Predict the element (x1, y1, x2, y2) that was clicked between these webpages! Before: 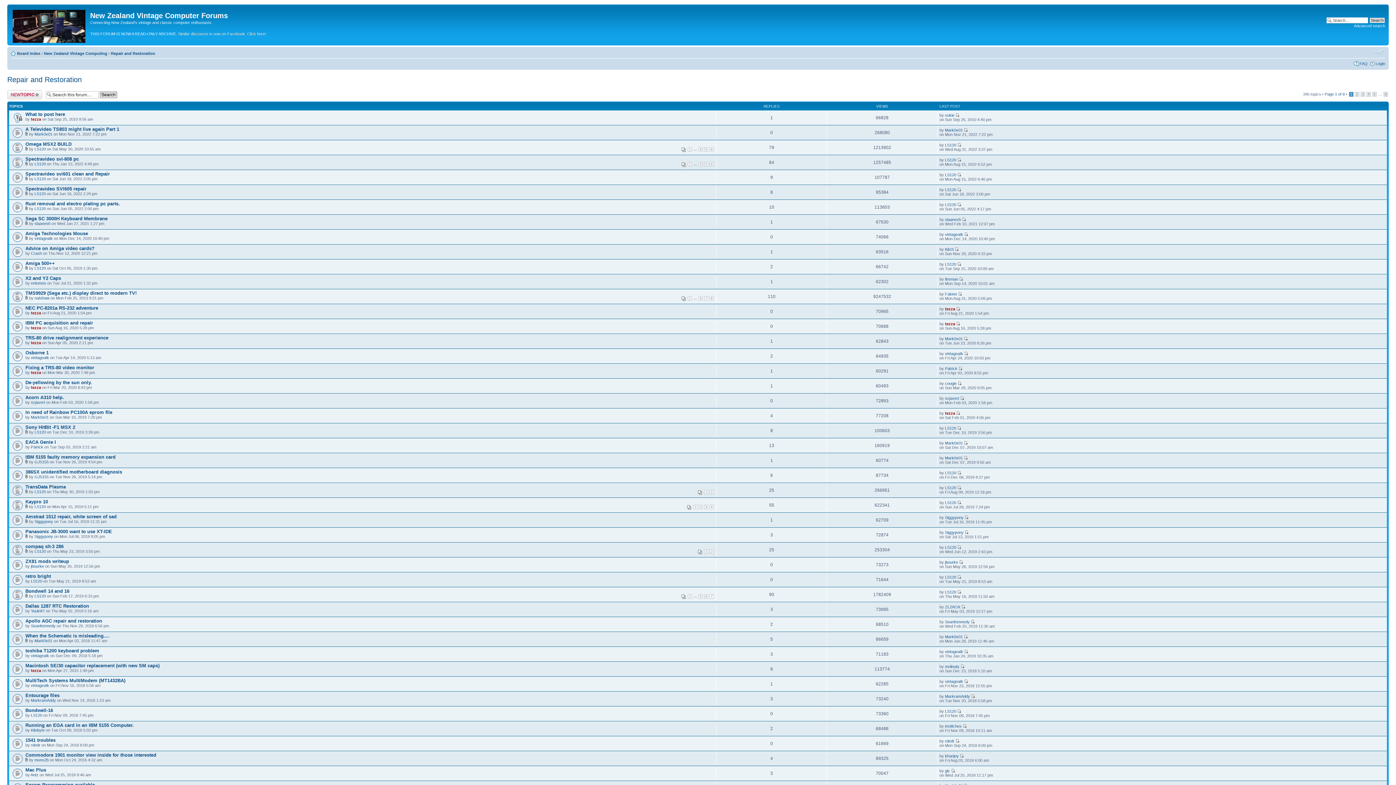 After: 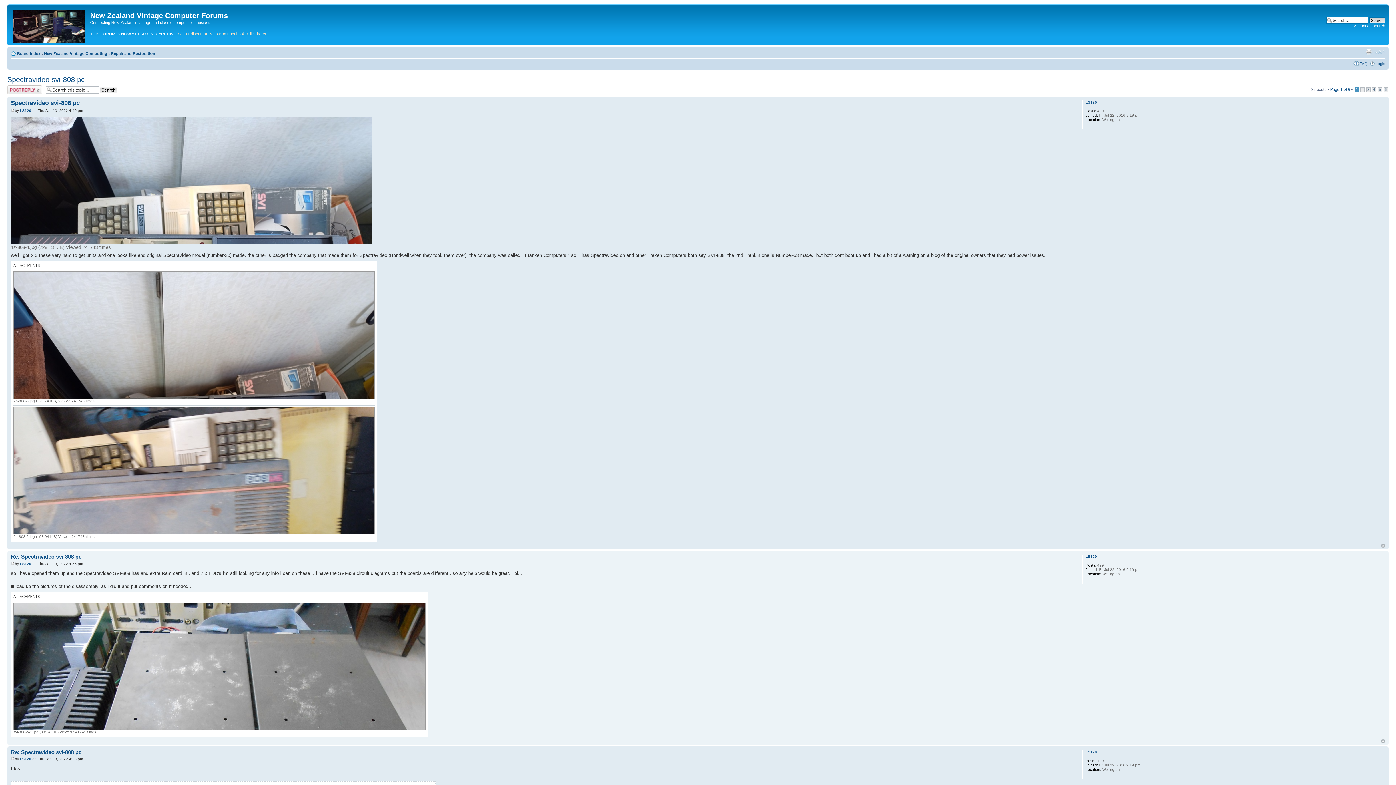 Action: label: 1 bbox: (688, 162, 692, 166)